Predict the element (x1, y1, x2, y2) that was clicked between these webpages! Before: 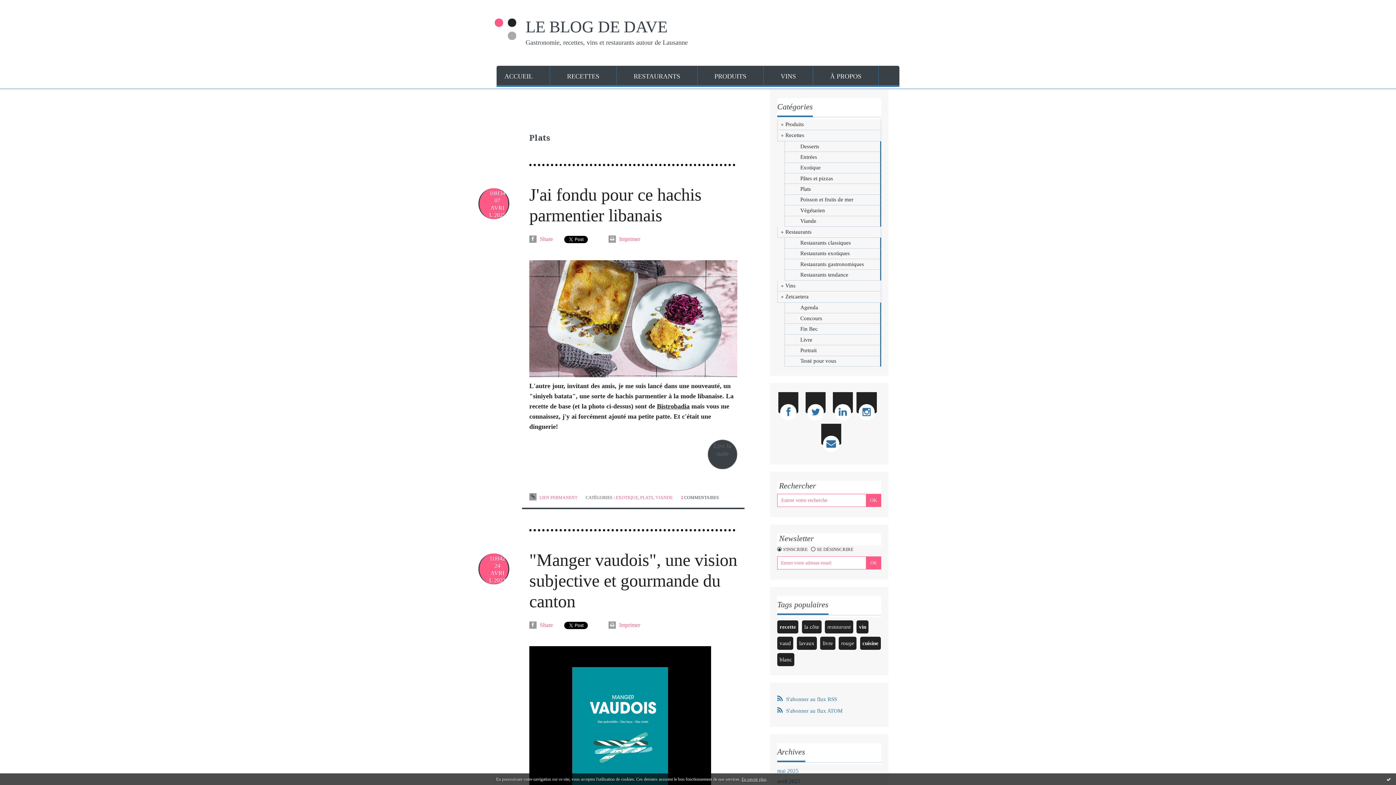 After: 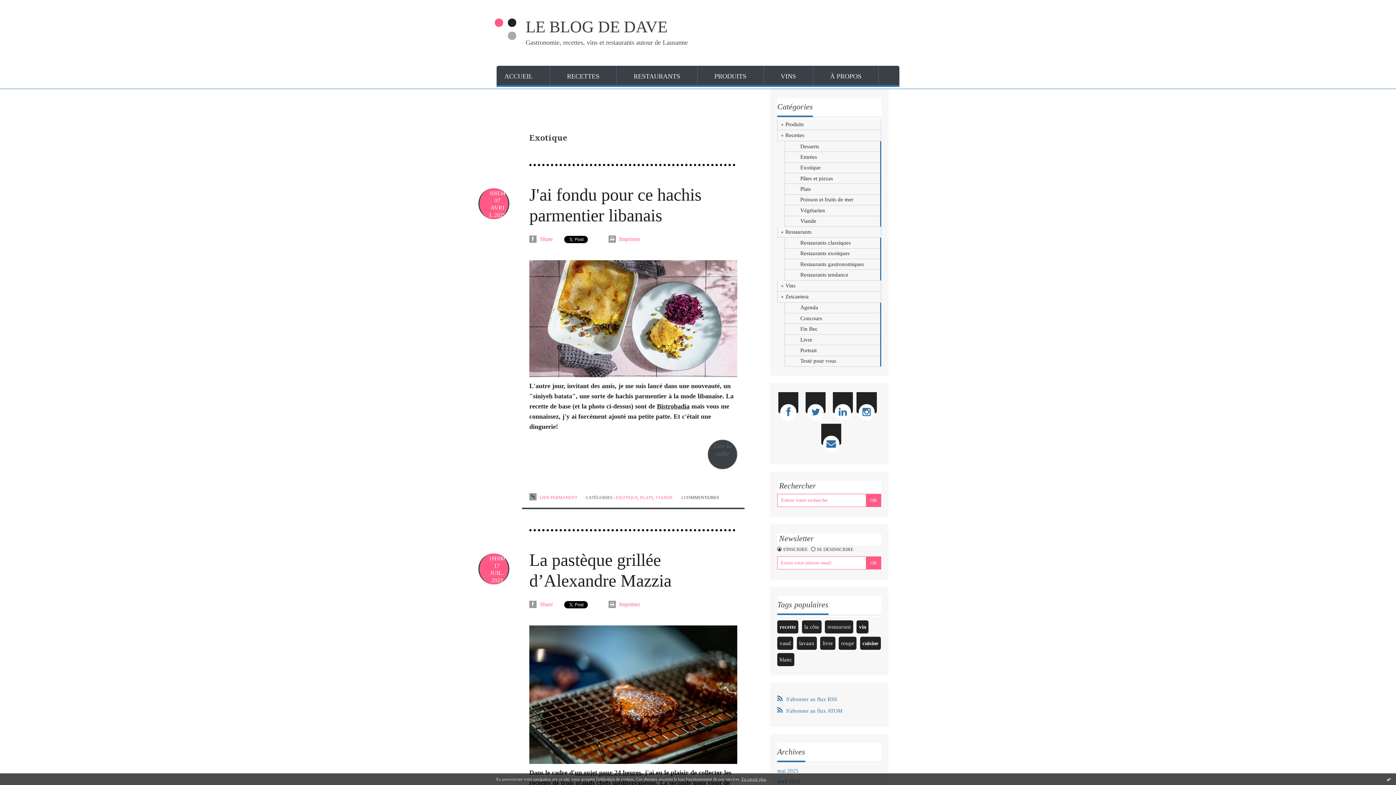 Action: label: Exotique bbox: (784, 162, 881, 173)